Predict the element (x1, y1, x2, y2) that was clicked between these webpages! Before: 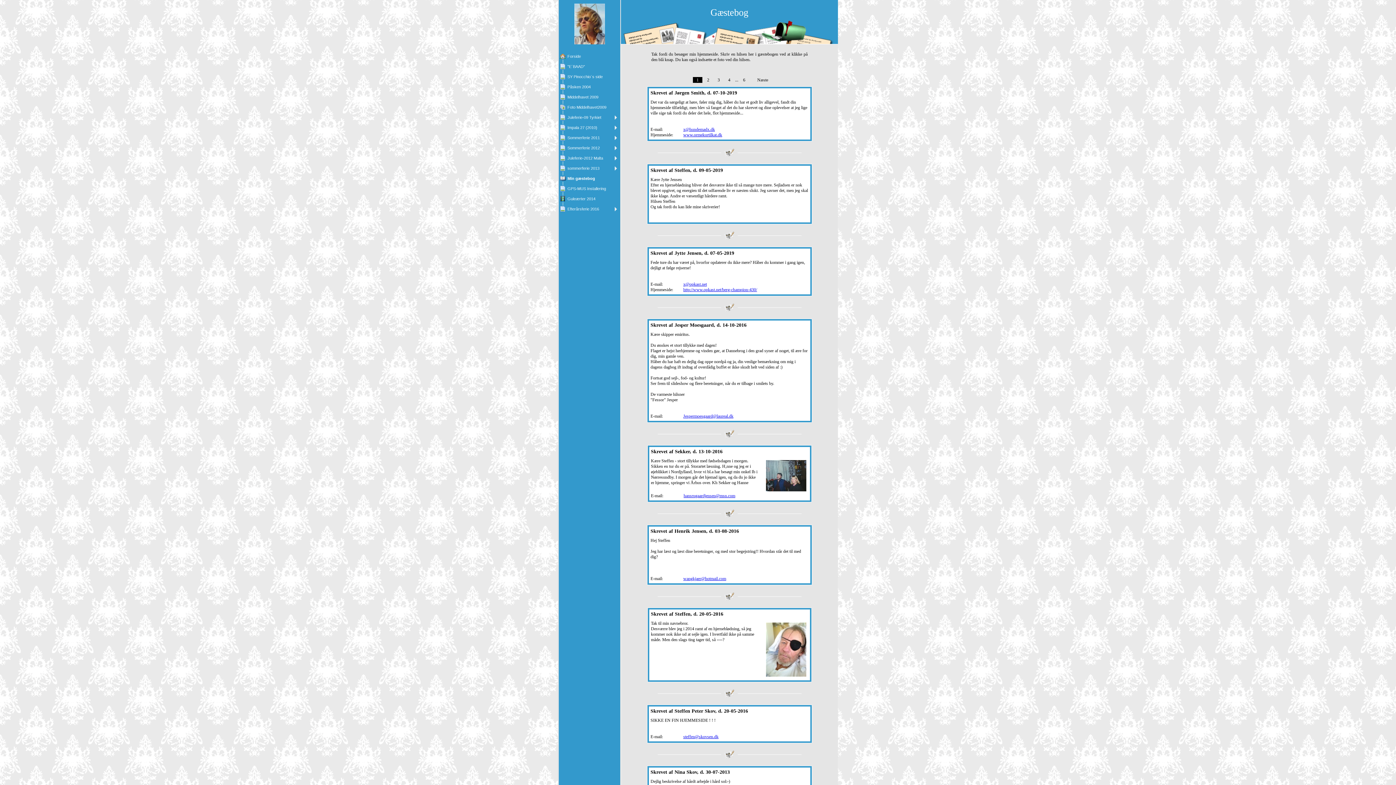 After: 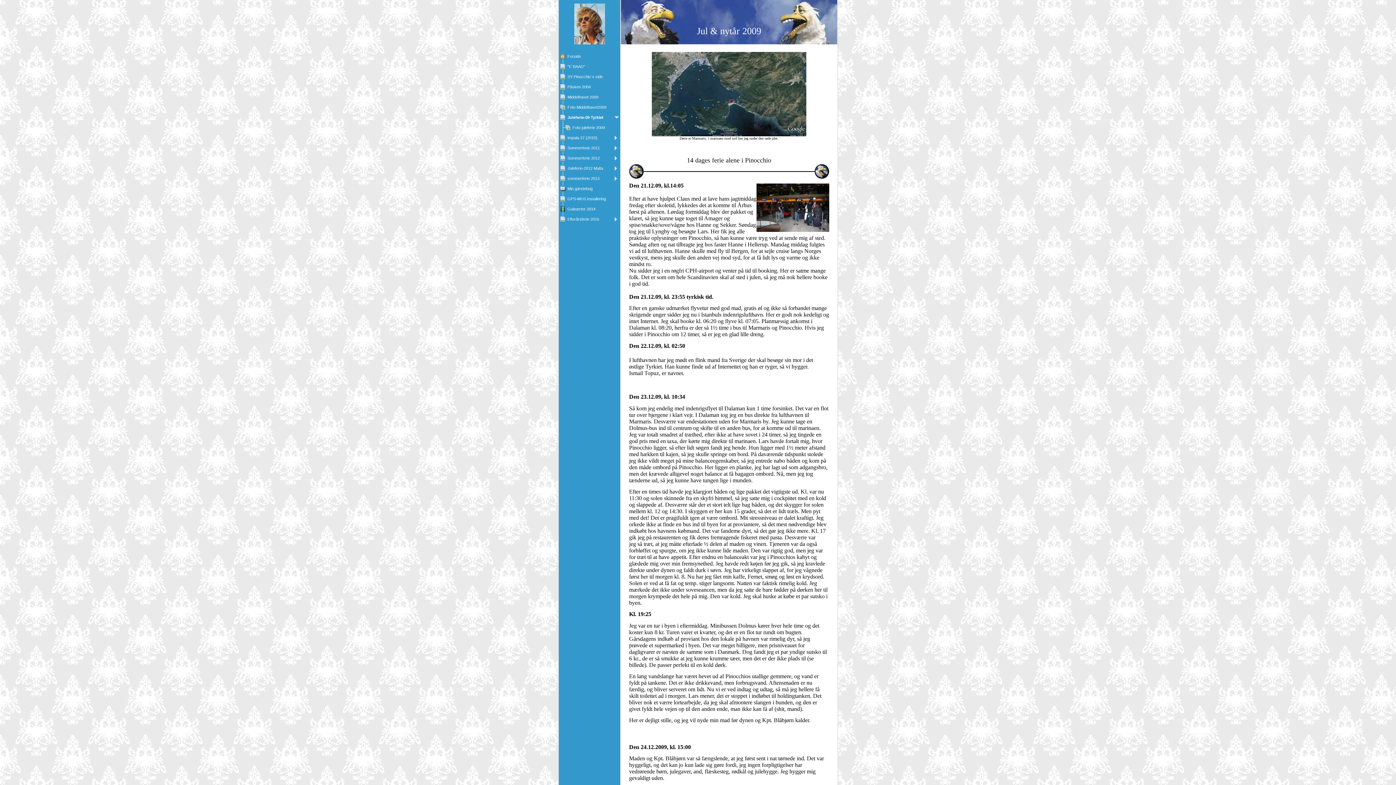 Action: label: Juleferie-09 Tyrkiet bbox: (558, 112, 620, 122)